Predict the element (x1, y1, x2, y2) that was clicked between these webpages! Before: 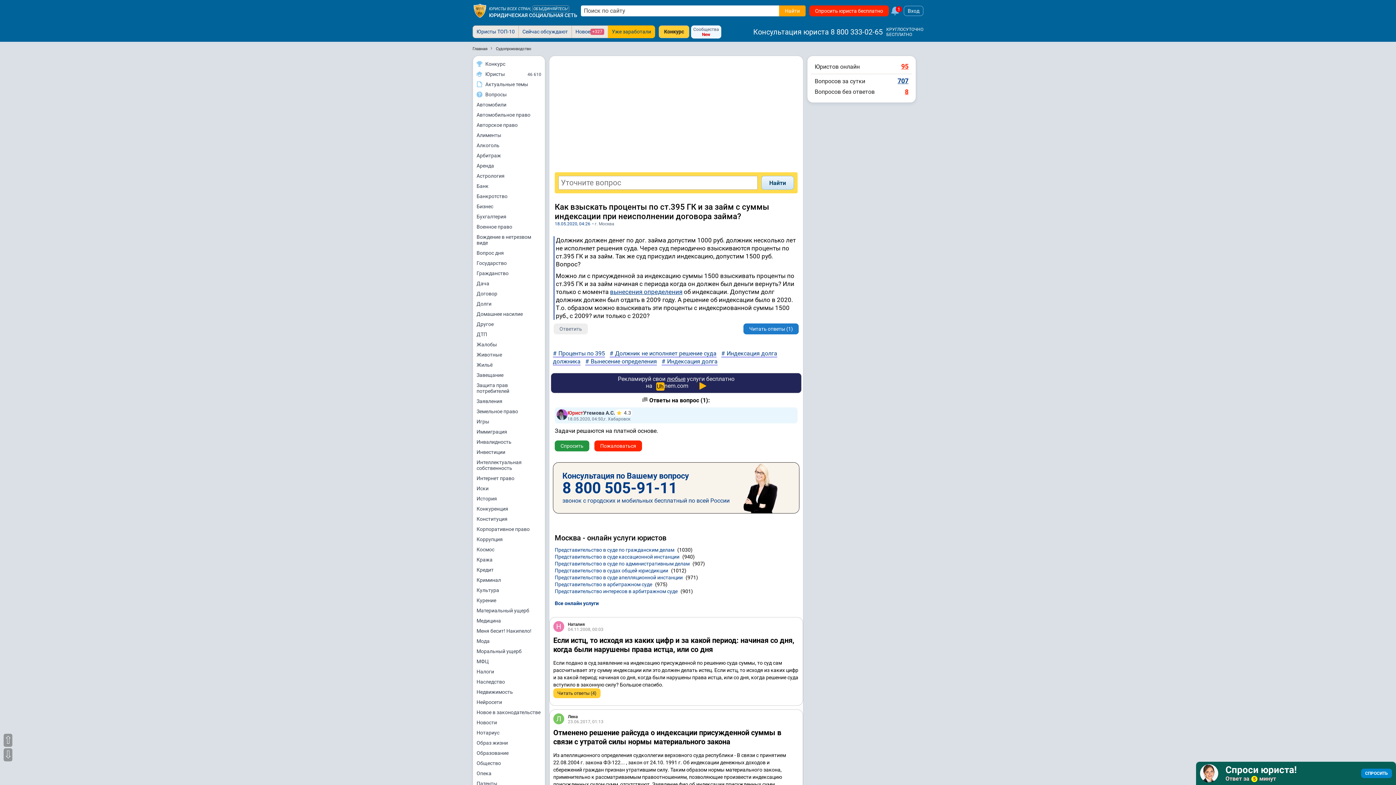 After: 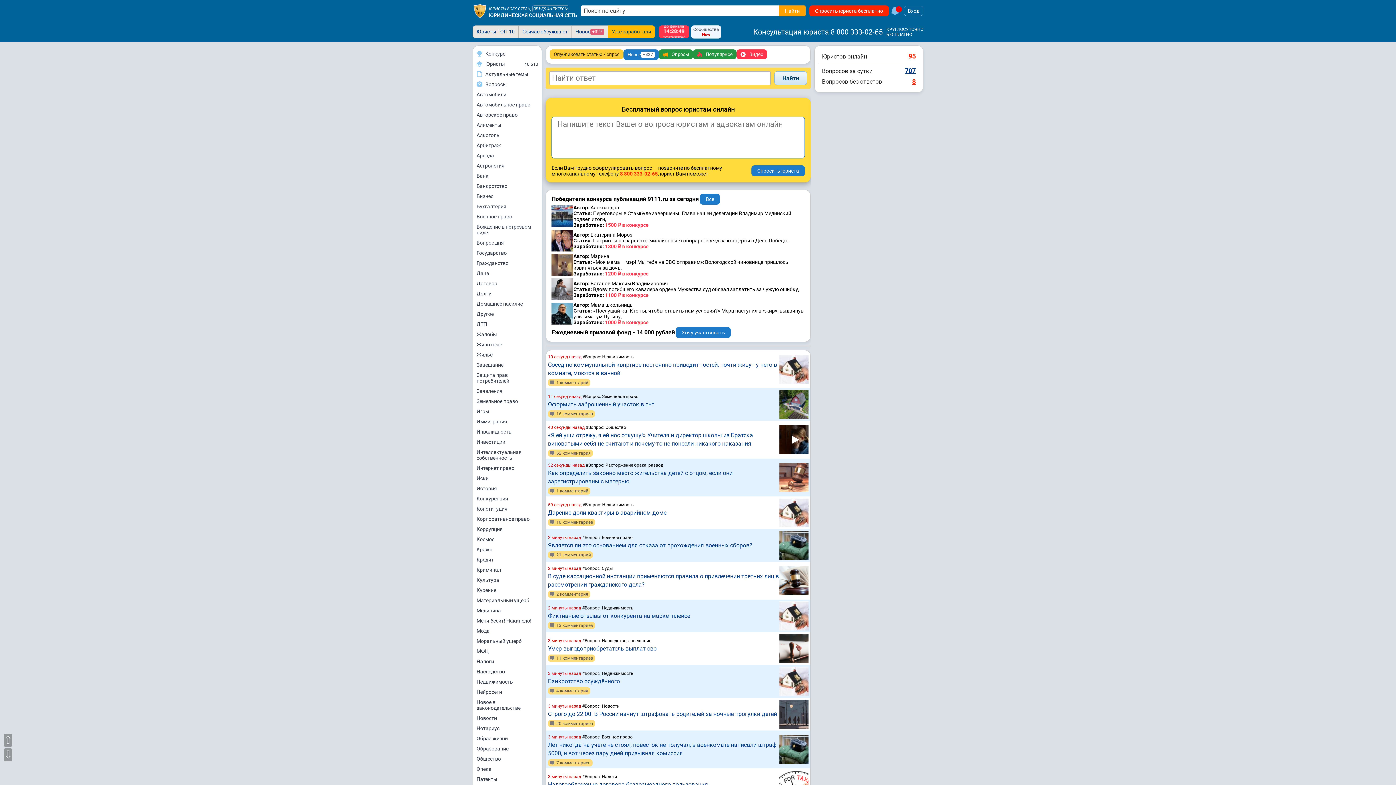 Action: bbox: (472, 3, 487, 18)